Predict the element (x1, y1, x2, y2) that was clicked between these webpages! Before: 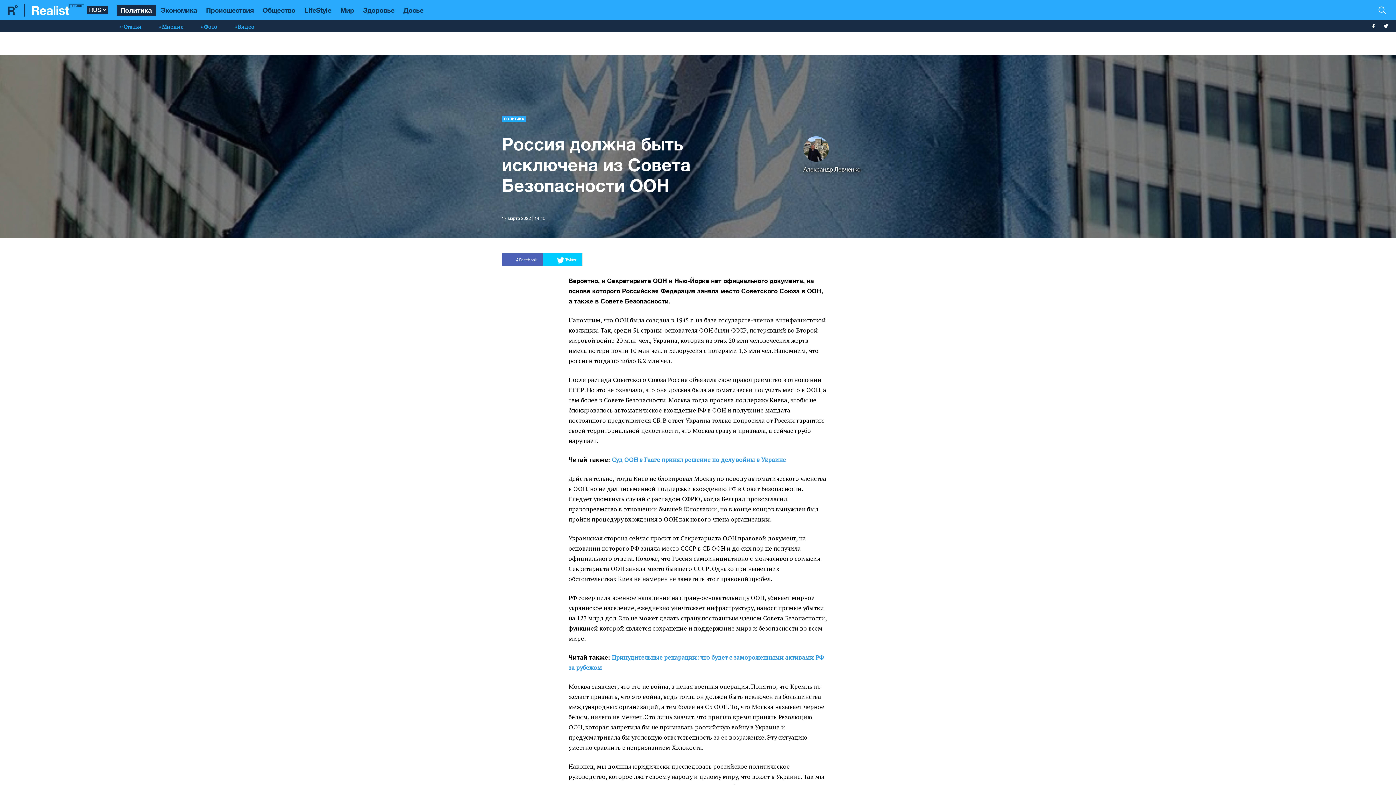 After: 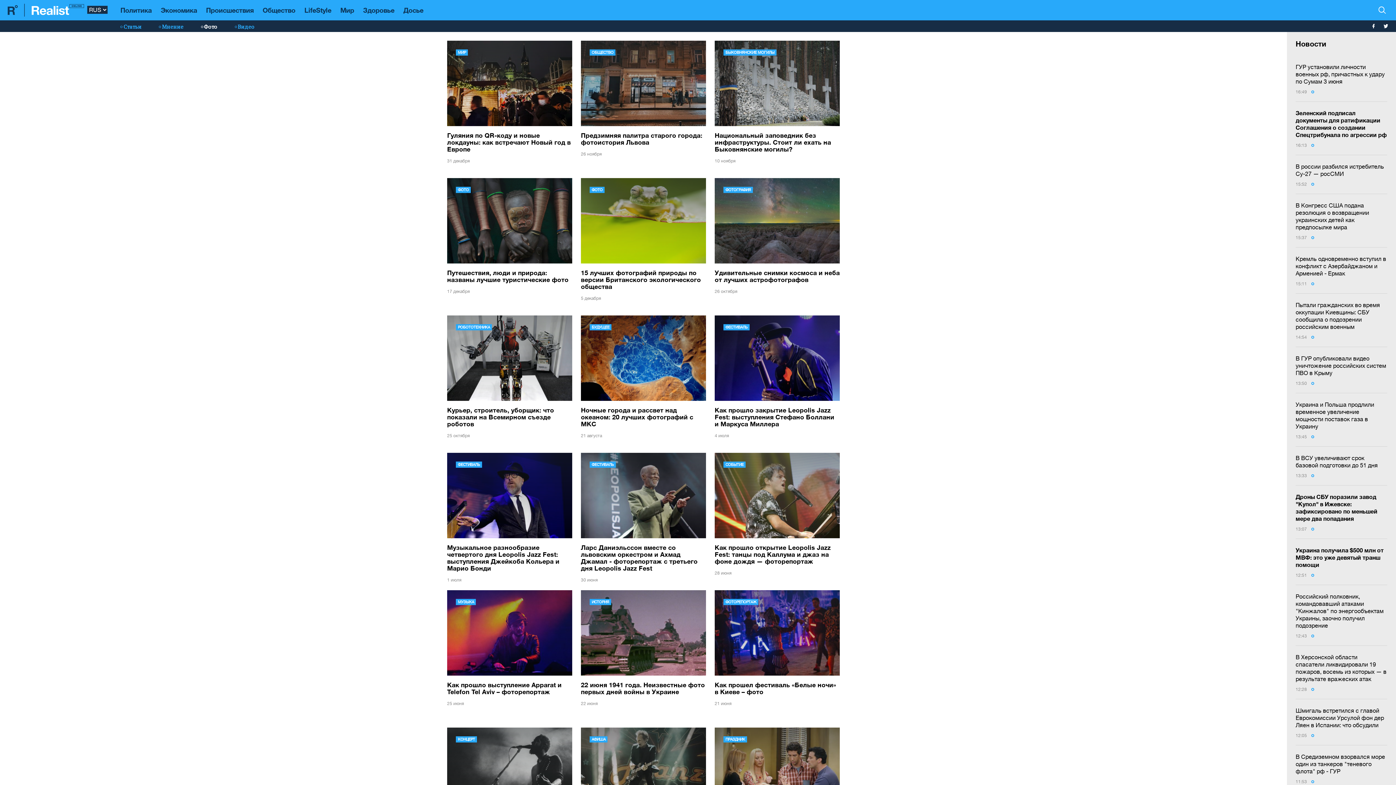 Action: label: Фото bbox: (197, 20, 221, 33)